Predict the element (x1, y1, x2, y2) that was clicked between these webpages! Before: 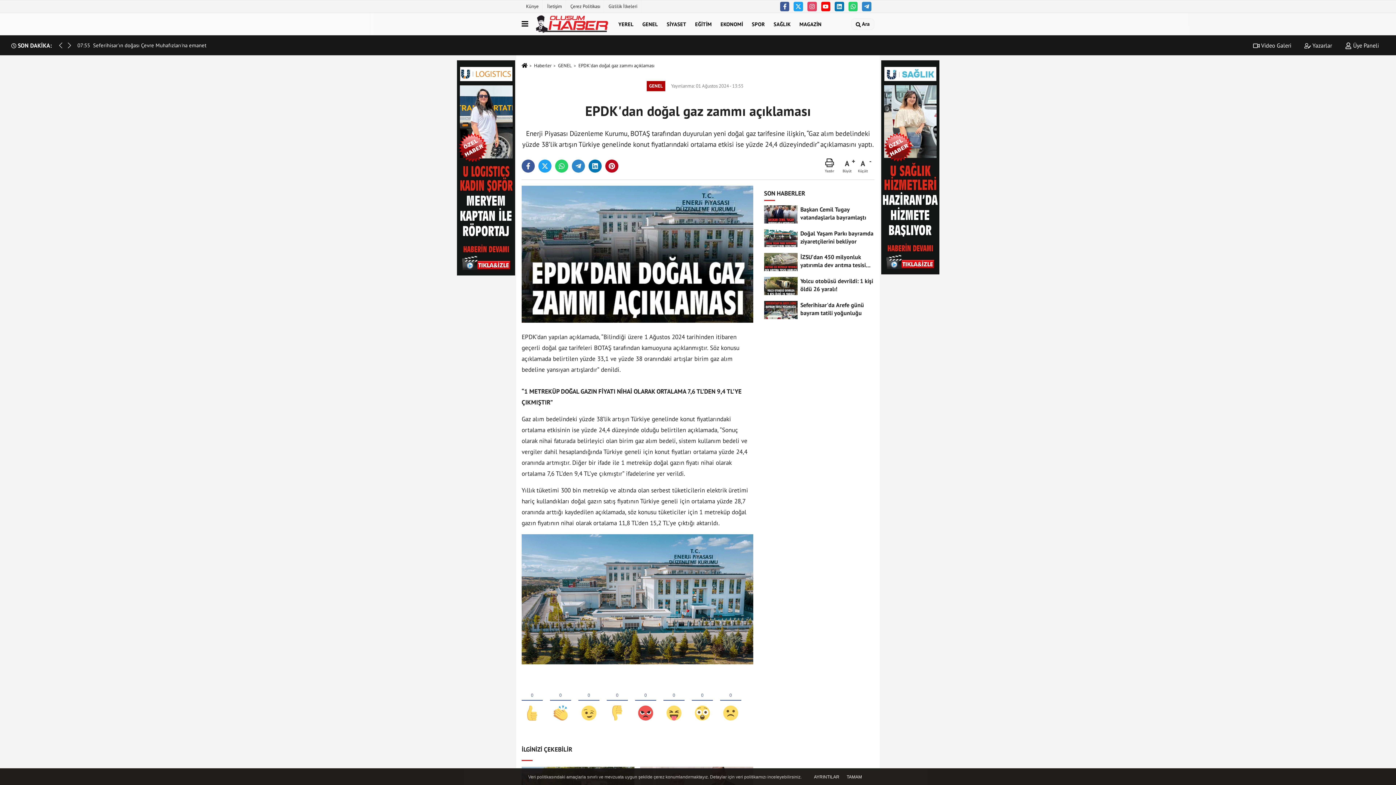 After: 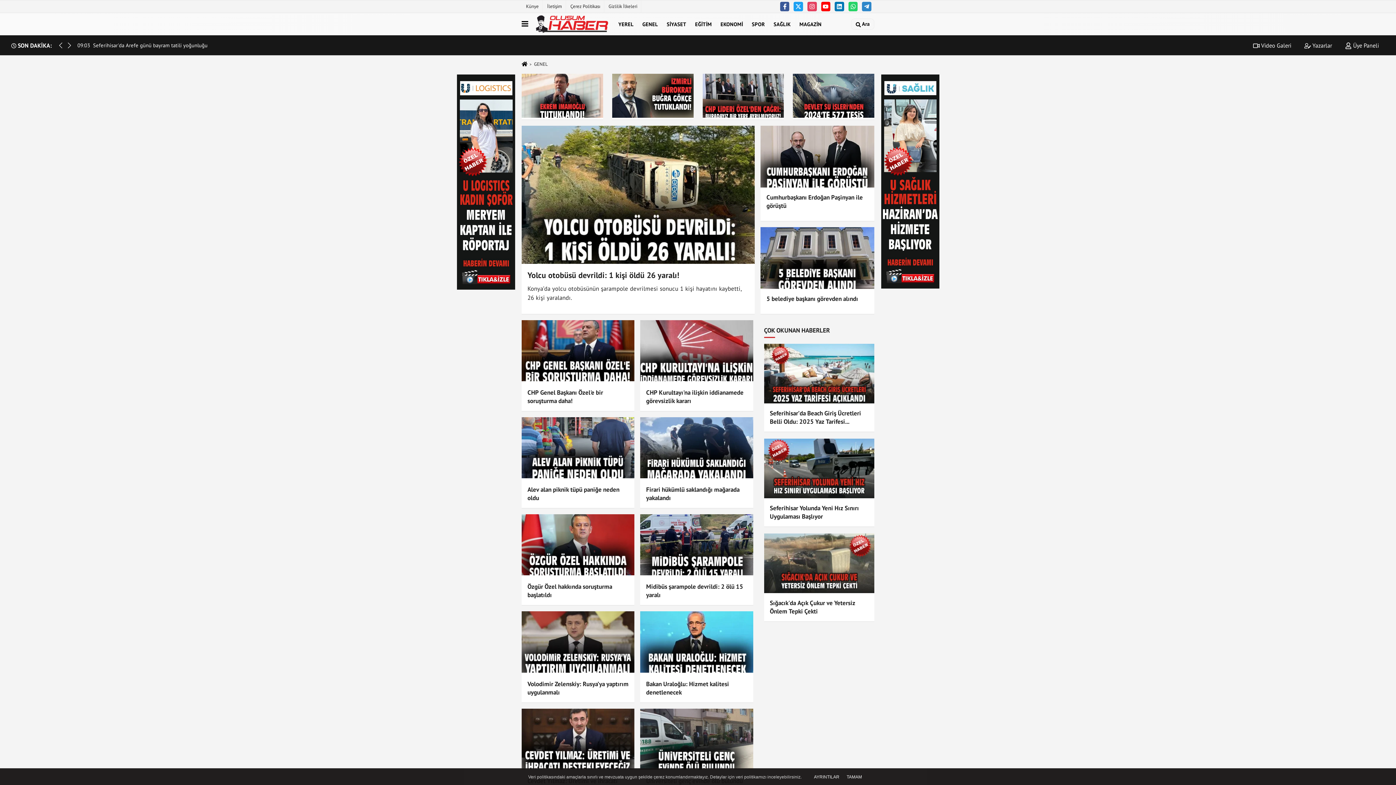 Action: label: GENEL bbox: (558, 62, 571, 68)